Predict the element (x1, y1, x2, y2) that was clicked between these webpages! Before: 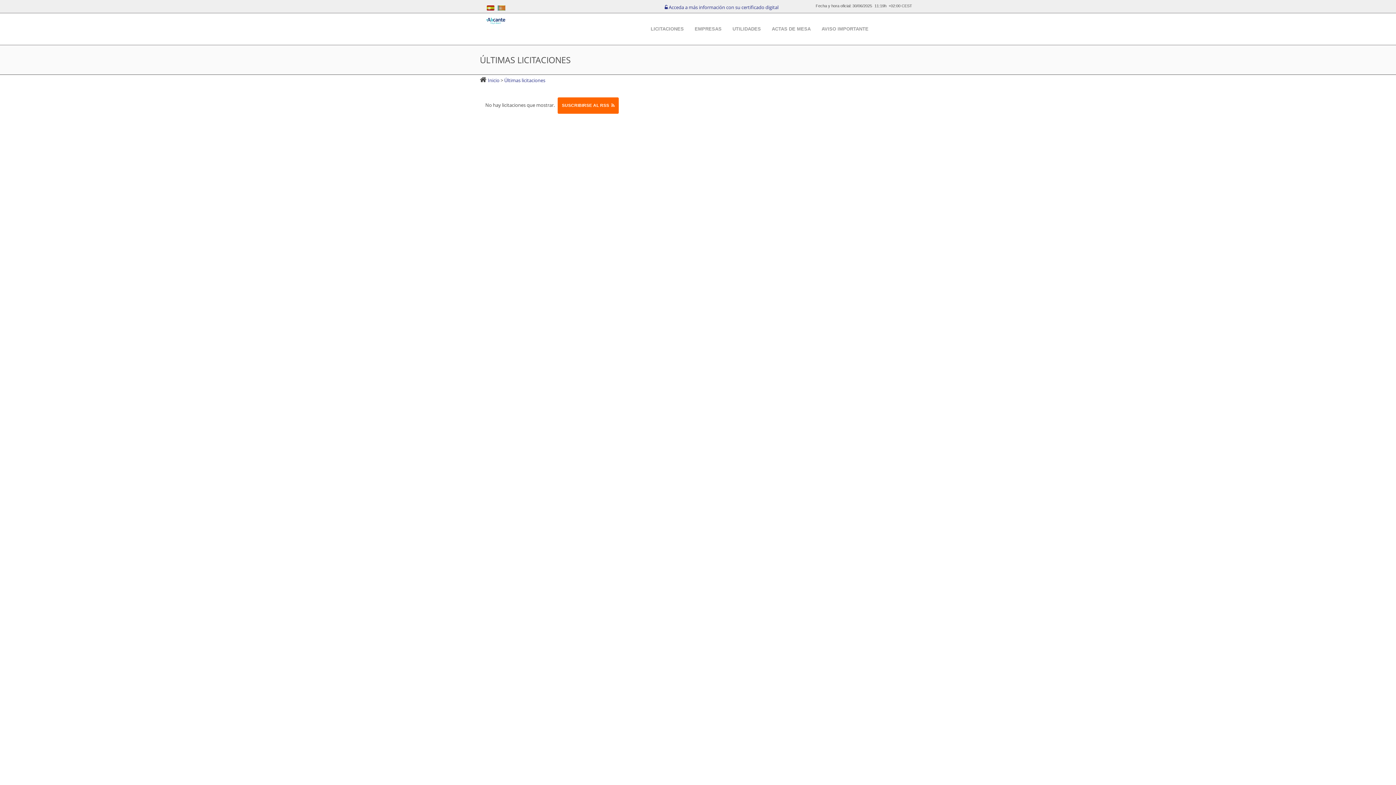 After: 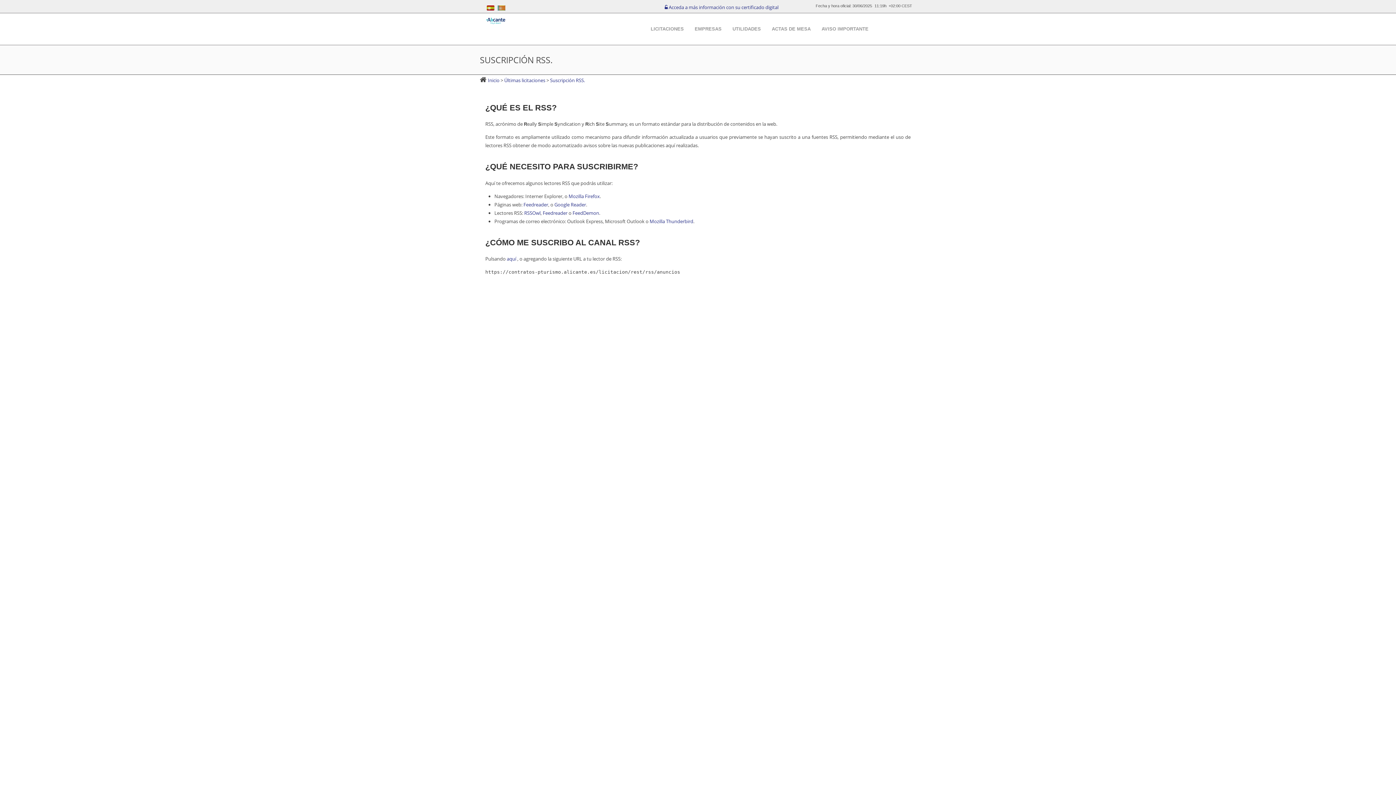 Action: bbox: (557, 97, 618, 113) label: SUSCRIBIRSE AL RSS